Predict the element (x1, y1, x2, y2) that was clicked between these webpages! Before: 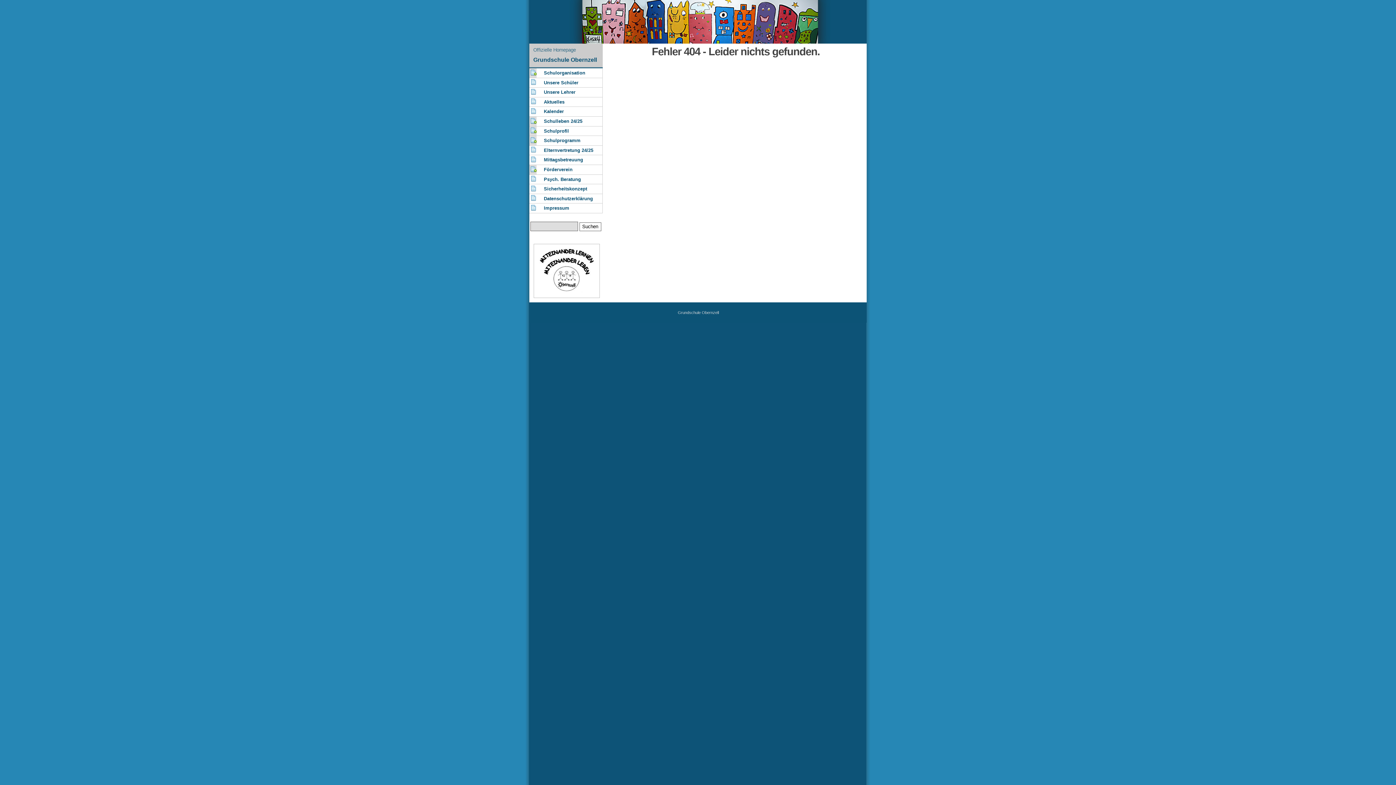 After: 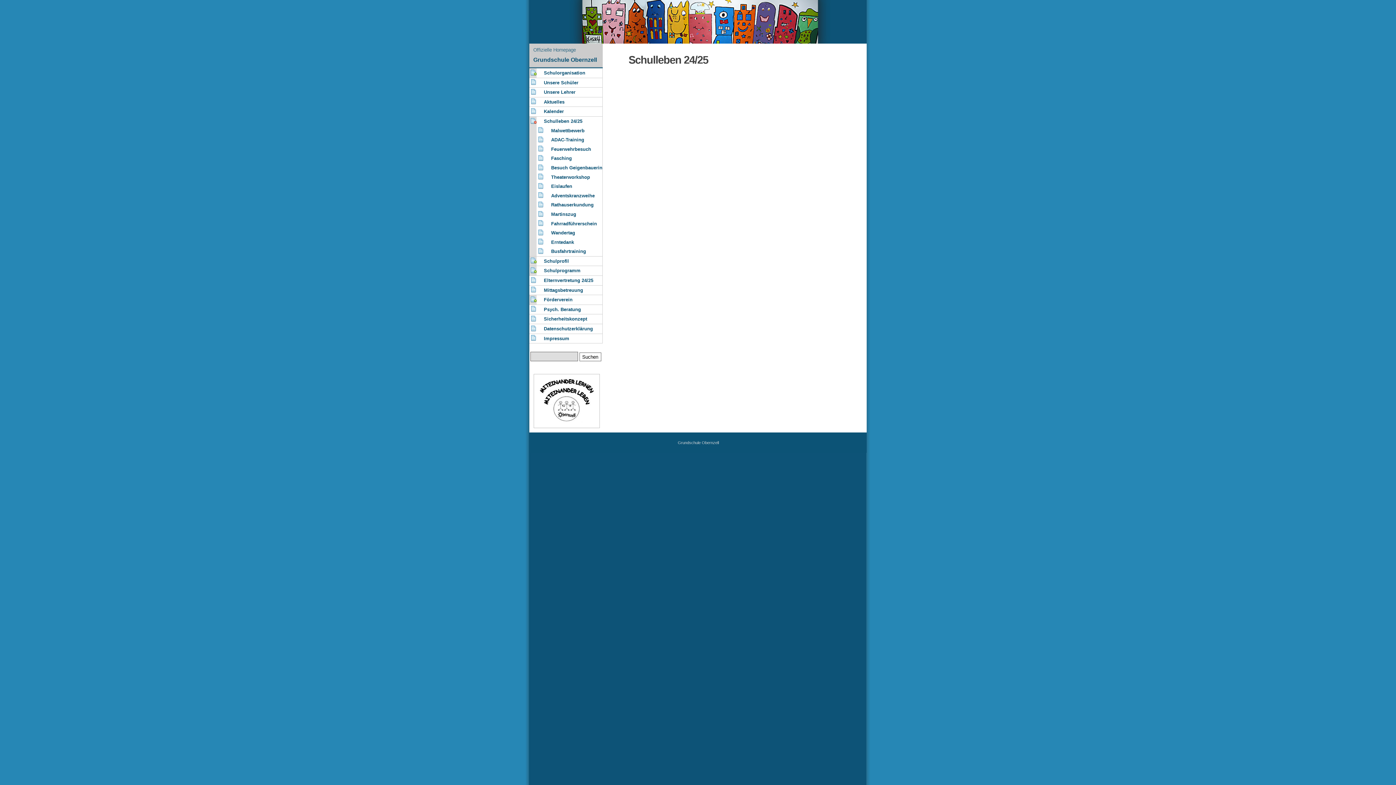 Action: bbox: (536, 116, 602, 126) label: Schulleben 24/25